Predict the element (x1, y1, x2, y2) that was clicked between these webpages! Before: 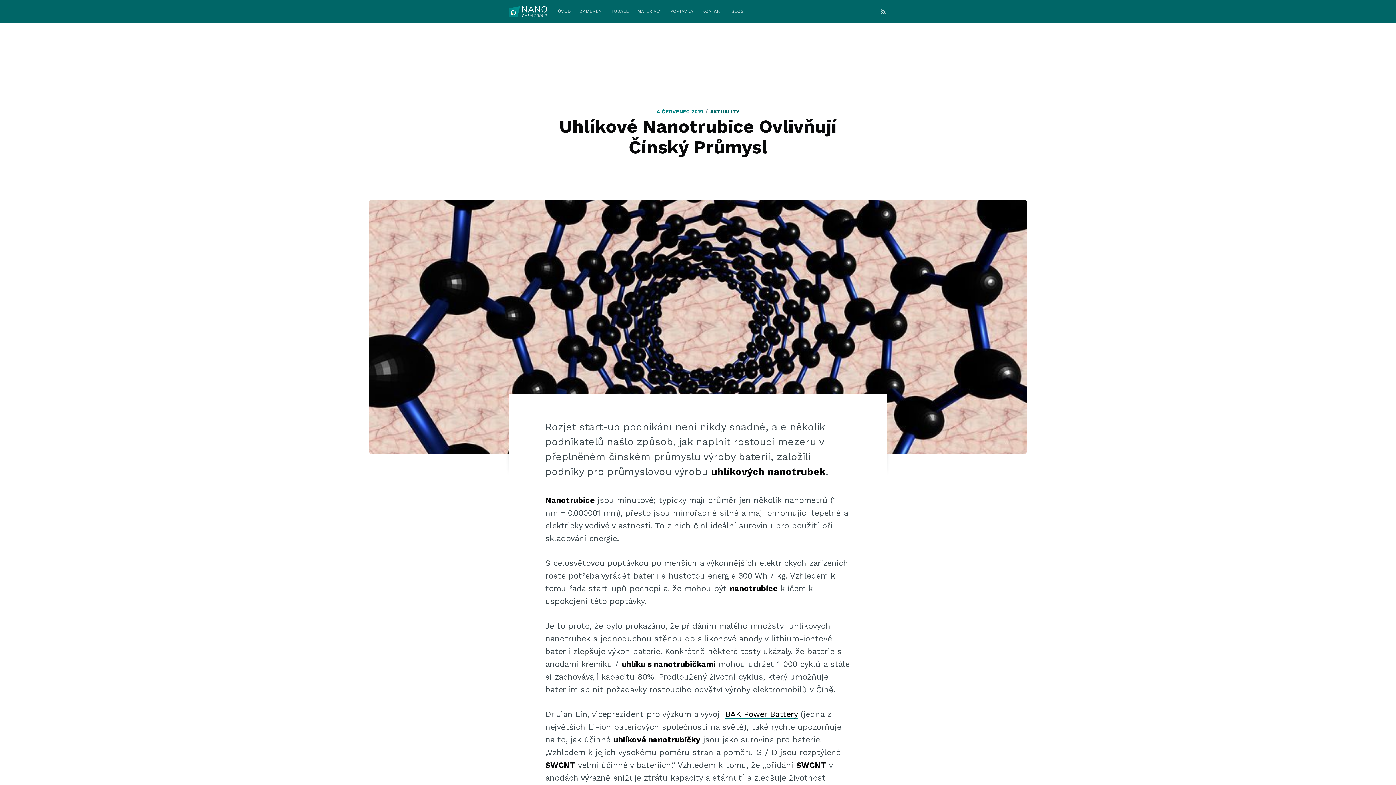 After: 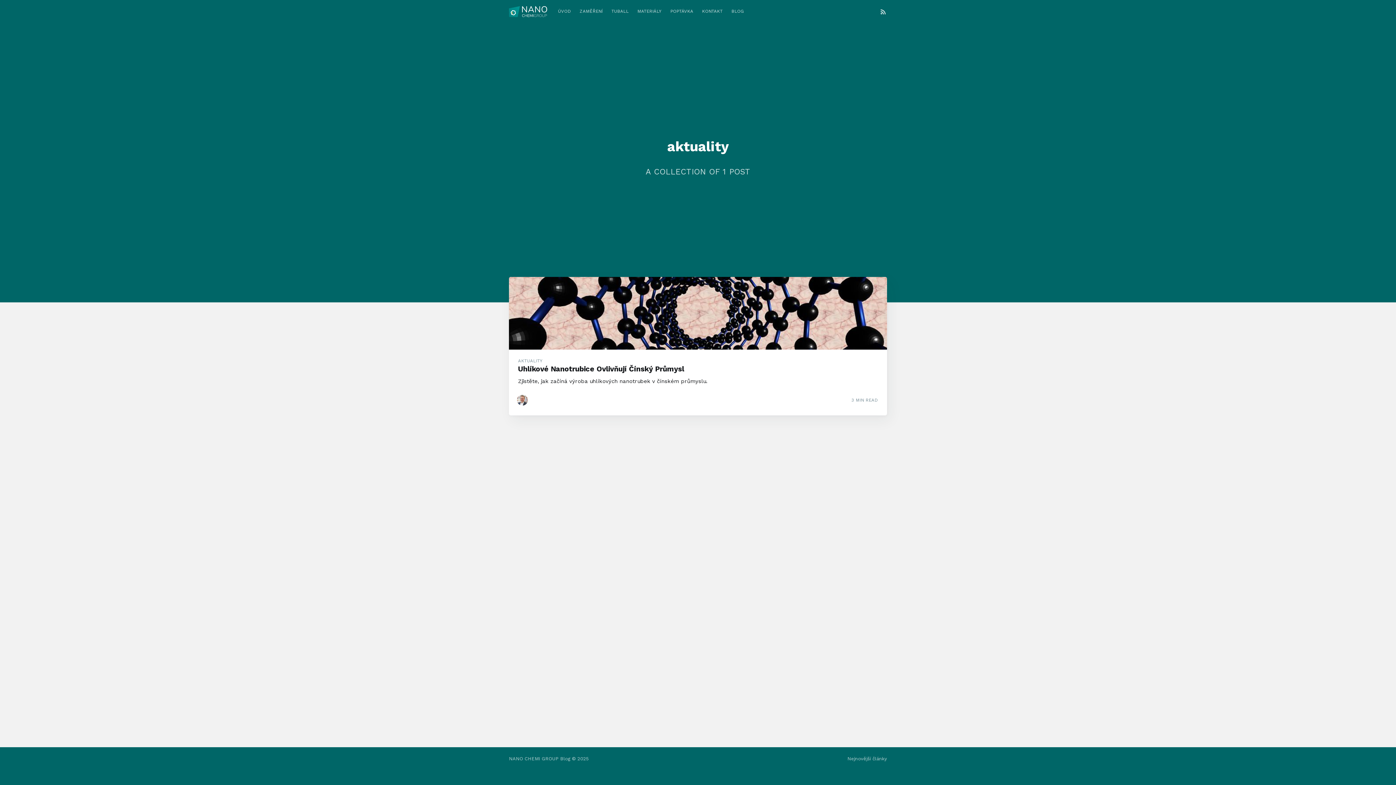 Action: bbox: (710, 107, 739, 115) label: AKTUALITY